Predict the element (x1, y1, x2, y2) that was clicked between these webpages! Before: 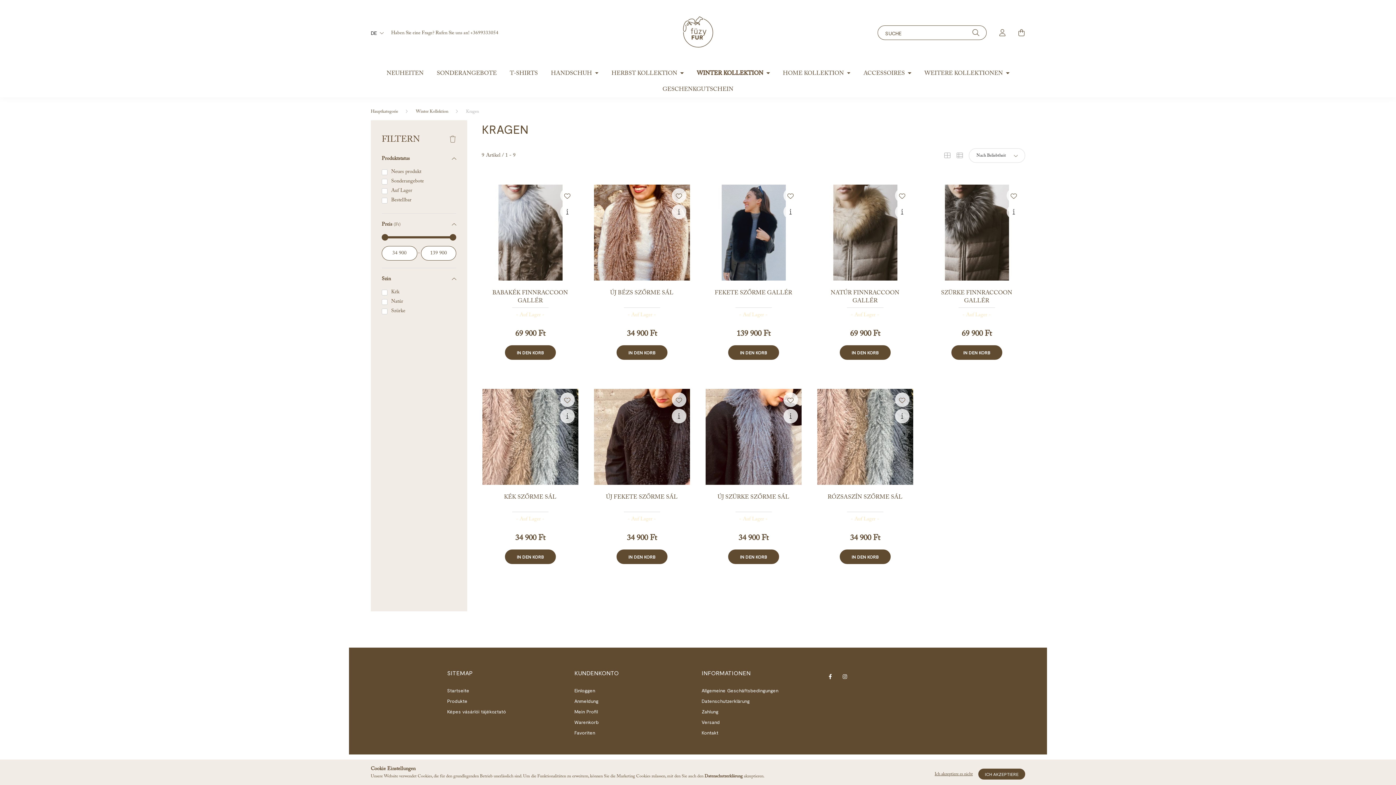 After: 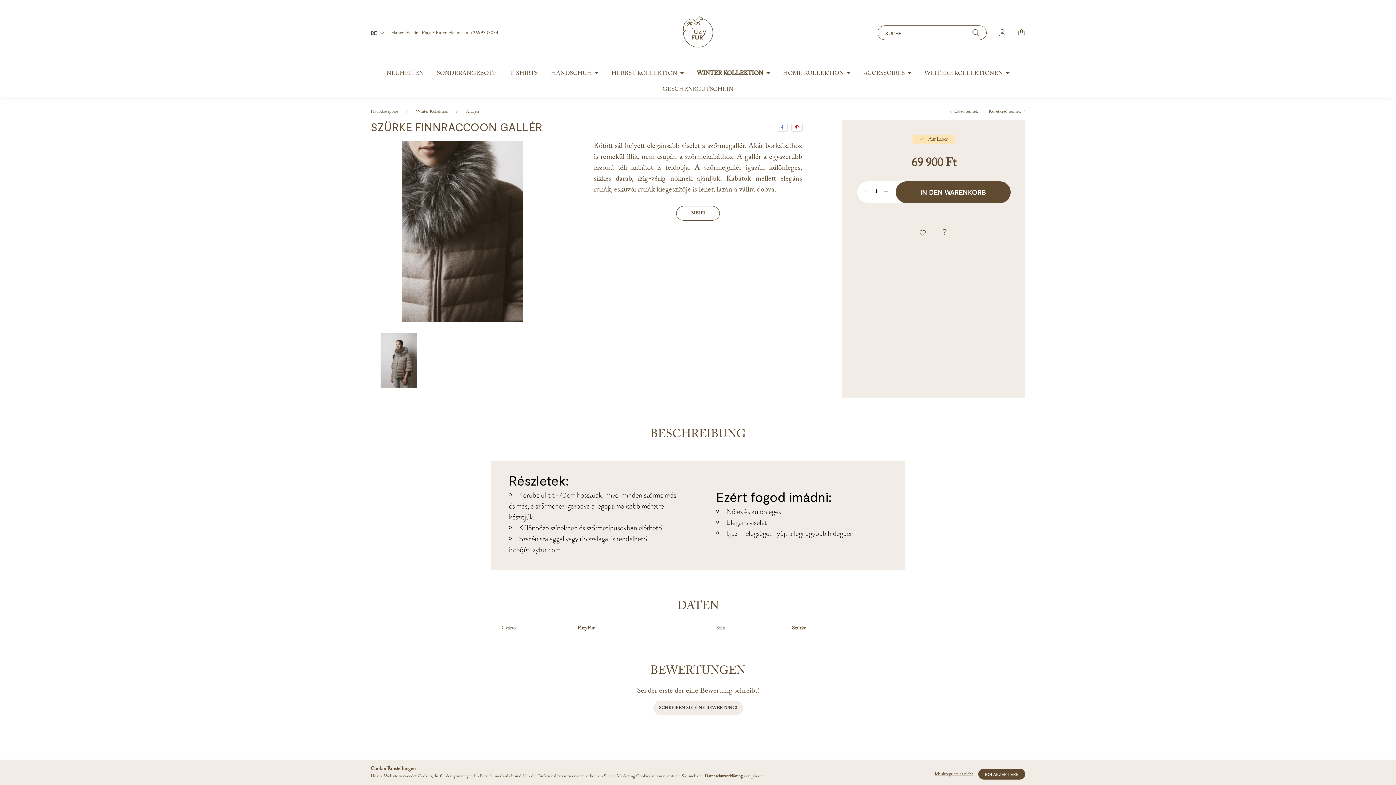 Action: bbox: (936, 288, 1017, 304) label: SZÜRKE FINNRACCOON GALLÉR